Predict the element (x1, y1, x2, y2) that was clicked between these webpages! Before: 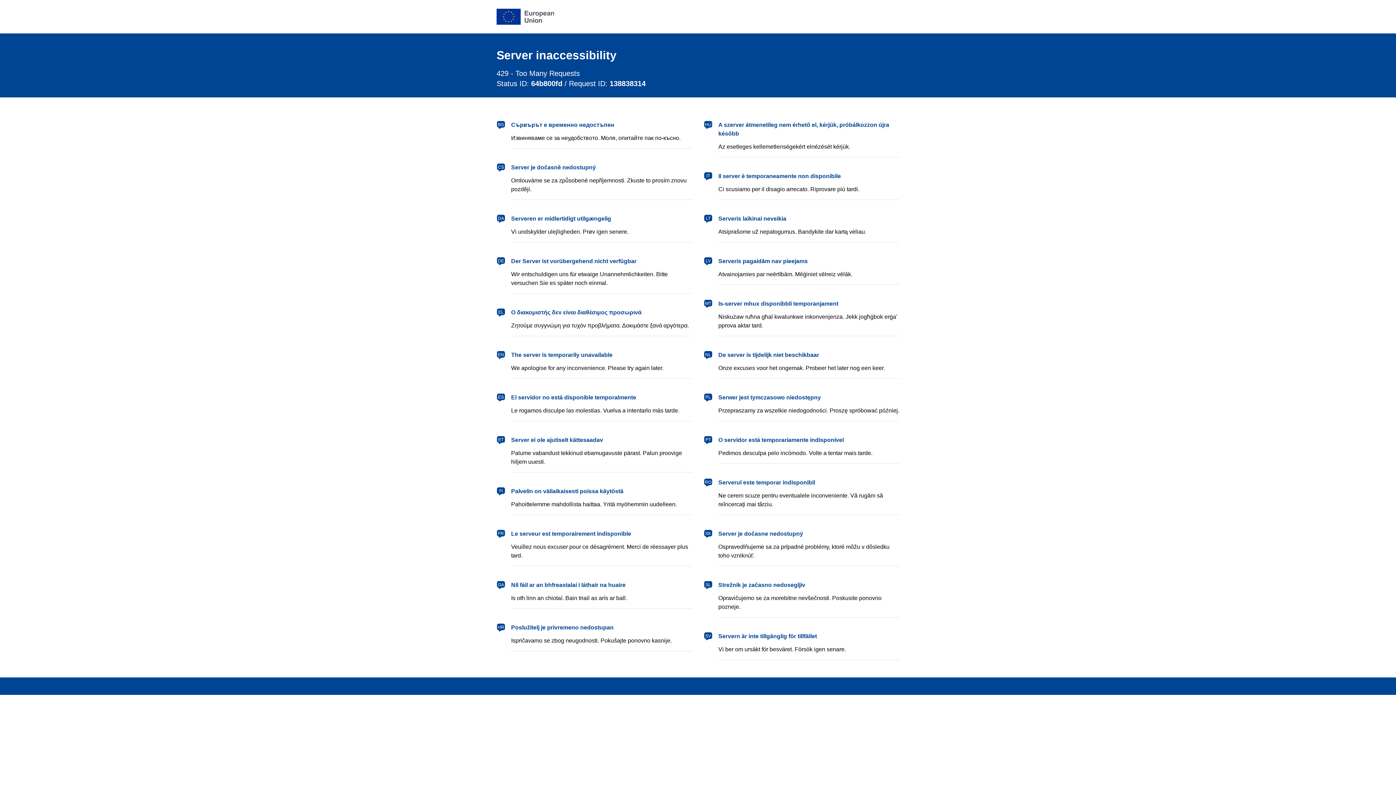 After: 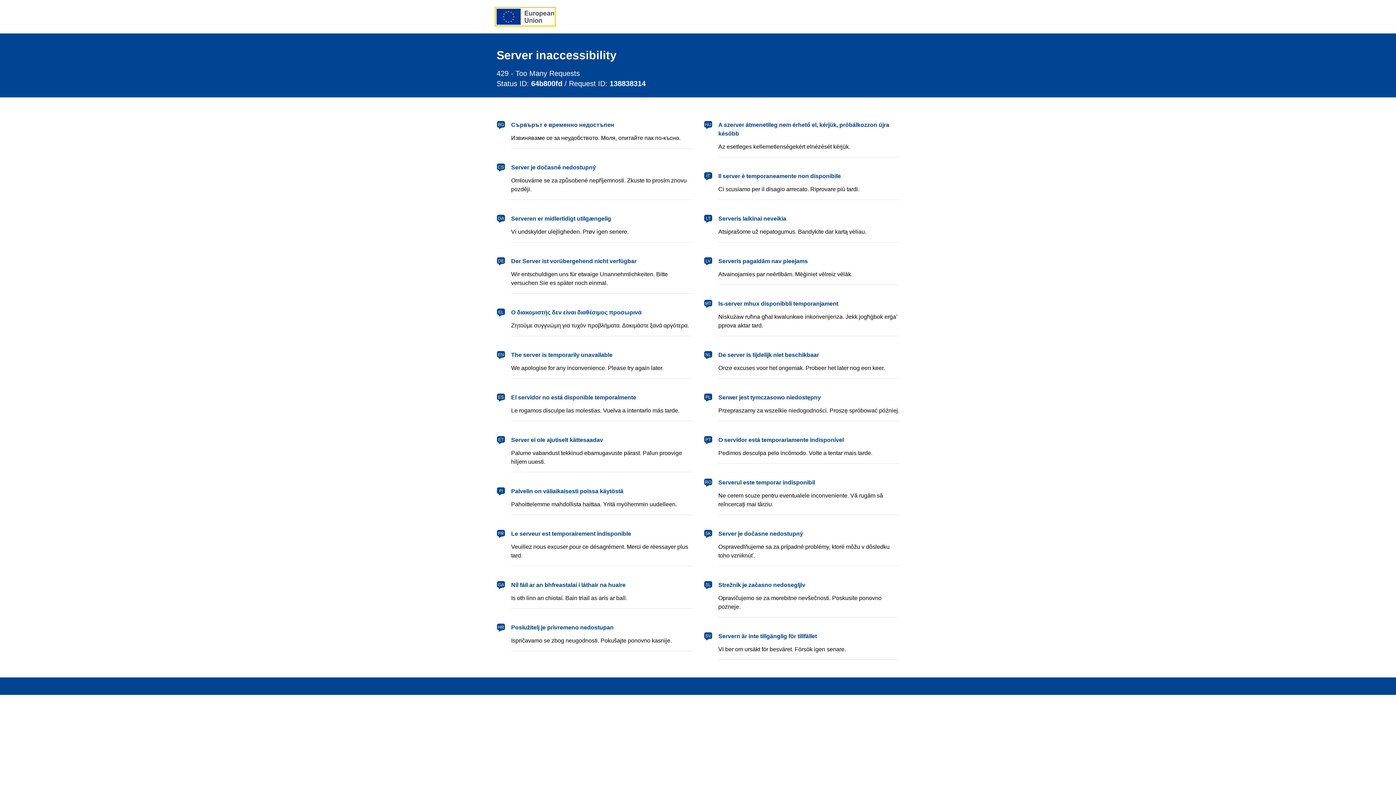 Action: bbox: (496, 8, 554, 24) label: European Union